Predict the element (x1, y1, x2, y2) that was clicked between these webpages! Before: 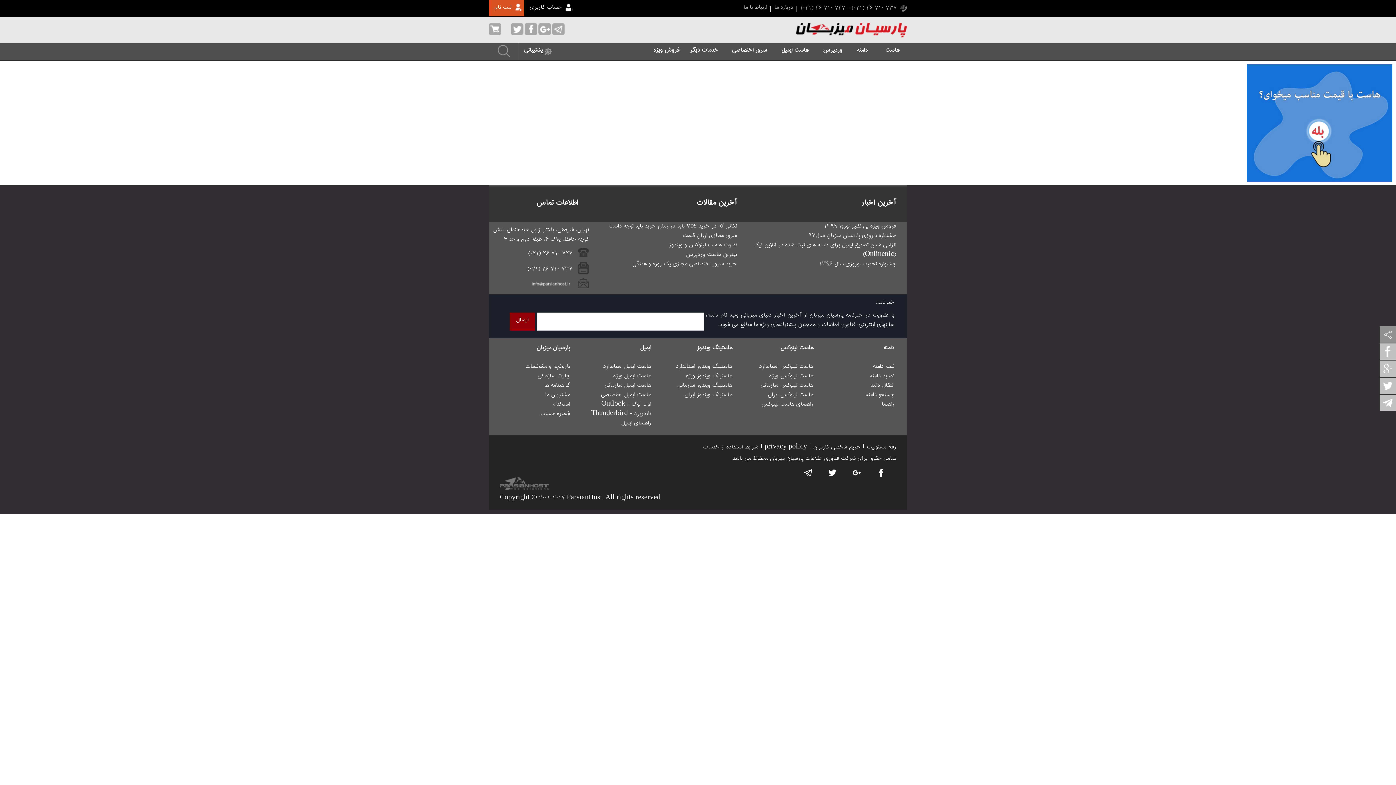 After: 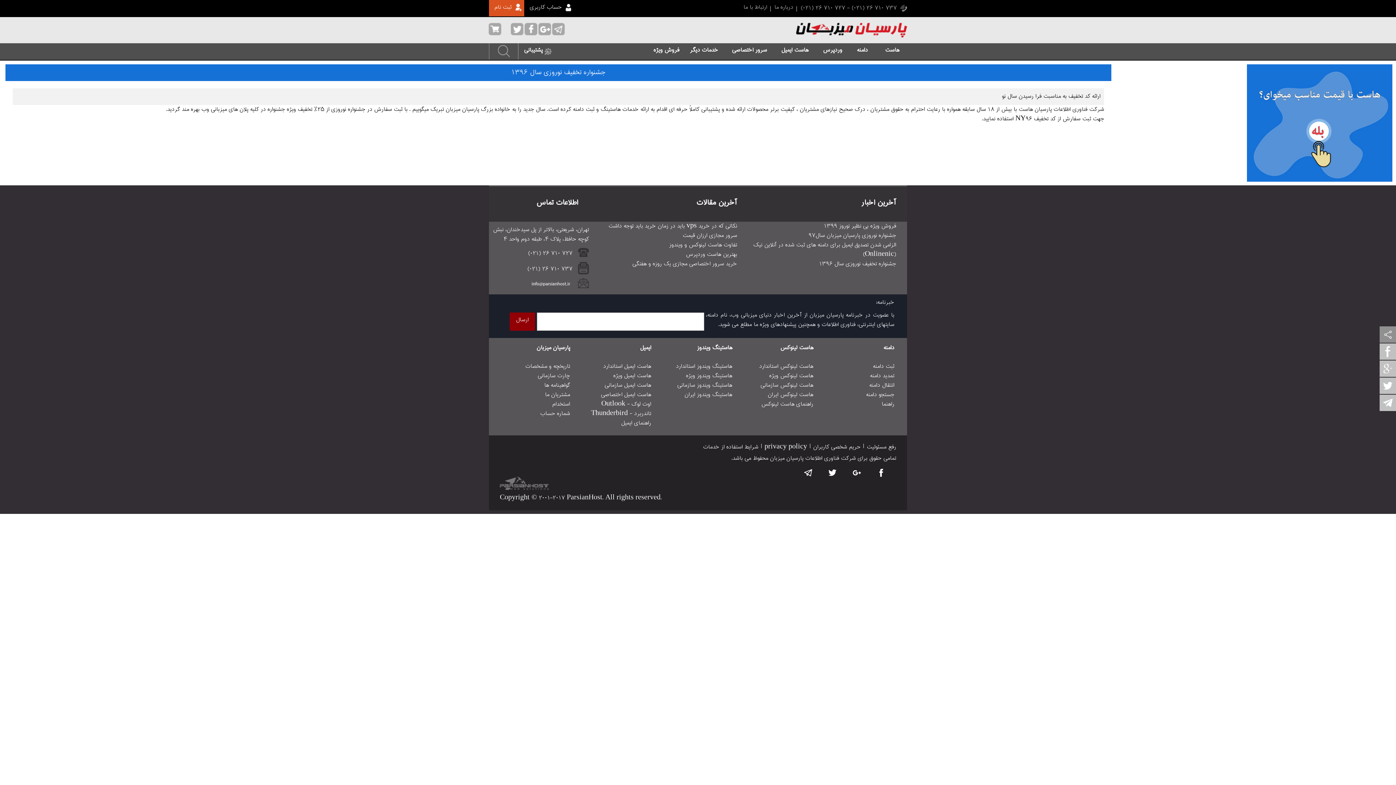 Action: label: جشنواره تخفیف نوروزی سال 1396 bbox: (819, 260, 896, 268)